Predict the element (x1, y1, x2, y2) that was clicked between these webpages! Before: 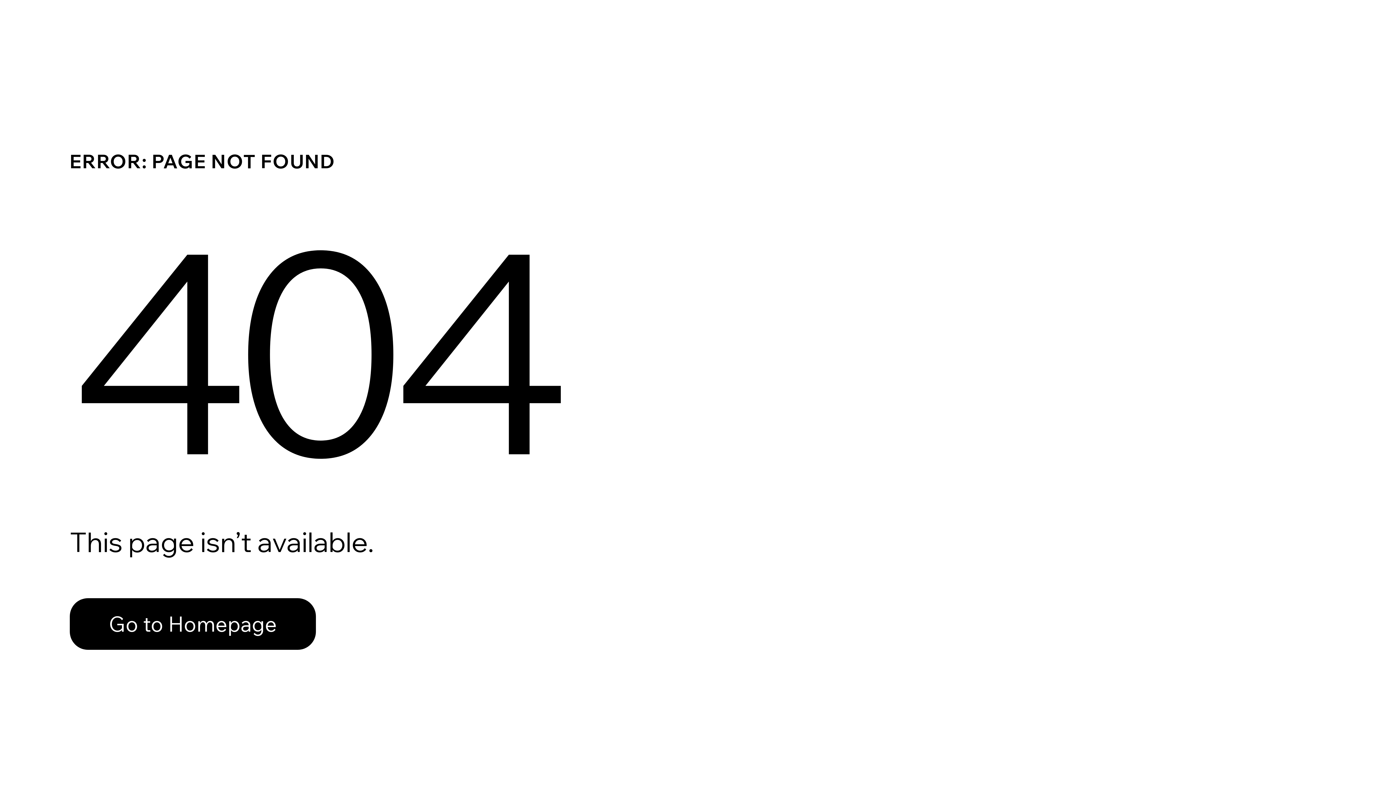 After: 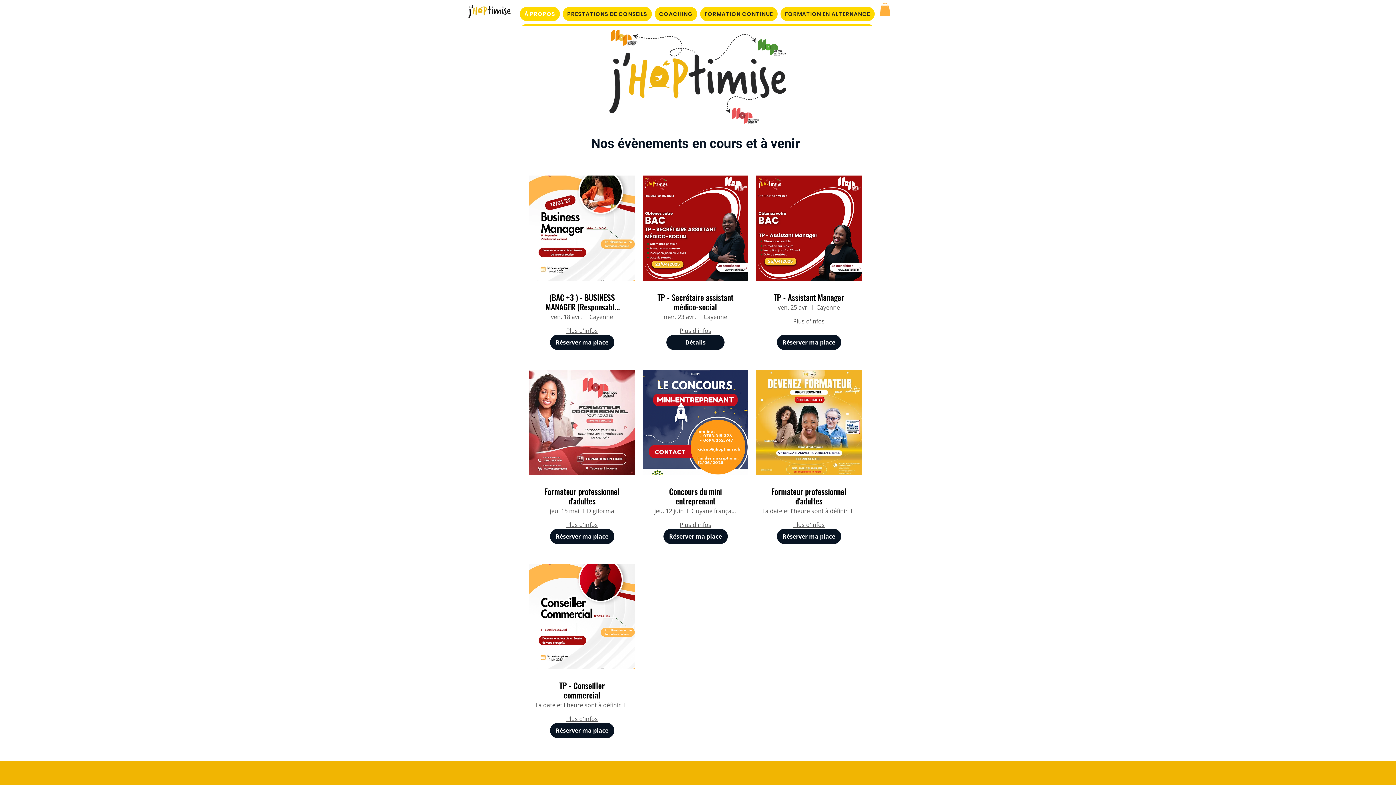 Action: label: Go to Homepage bbox: (69, 582, 768, 659)